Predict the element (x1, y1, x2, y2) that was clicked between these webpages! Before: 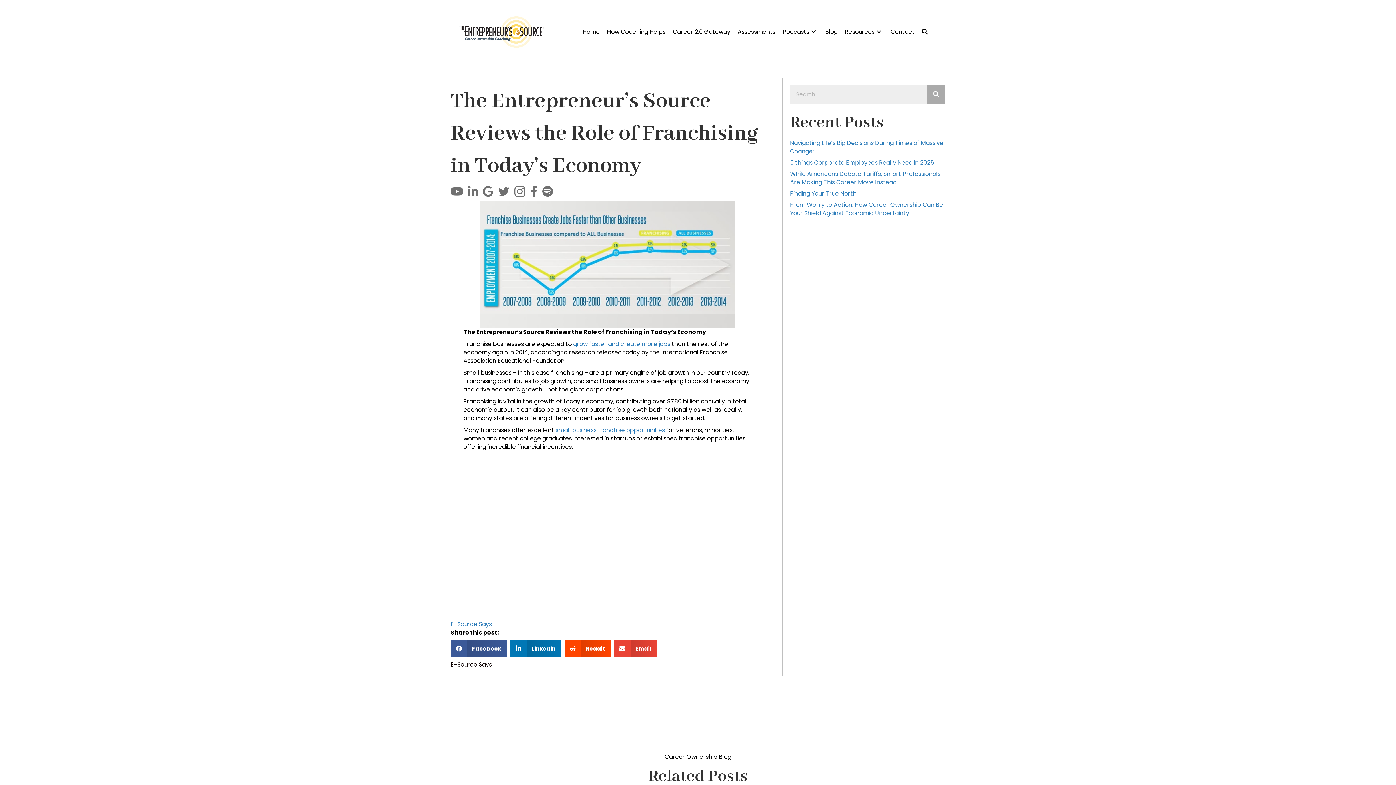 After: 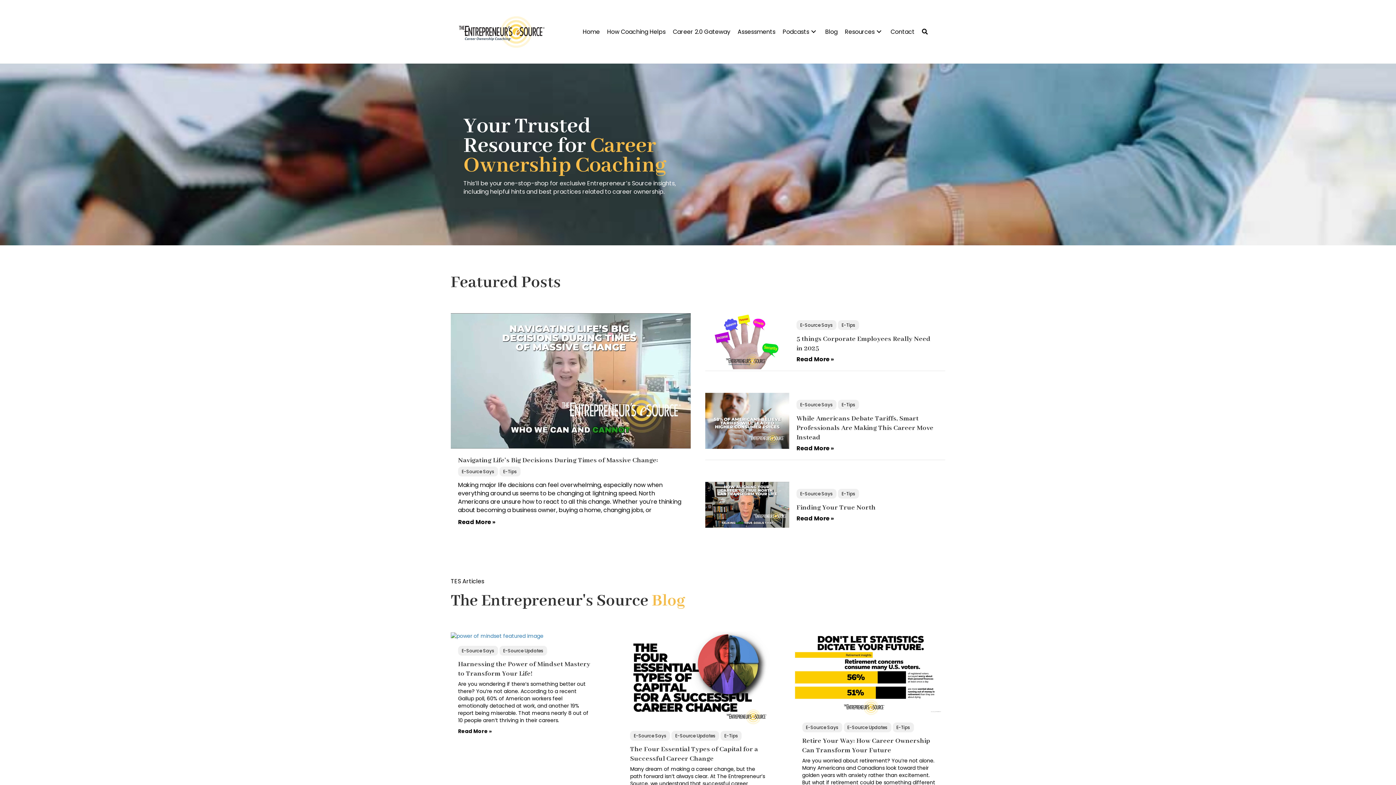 Action: bbox: (450, 660, 492, 669) label: E-Source Says